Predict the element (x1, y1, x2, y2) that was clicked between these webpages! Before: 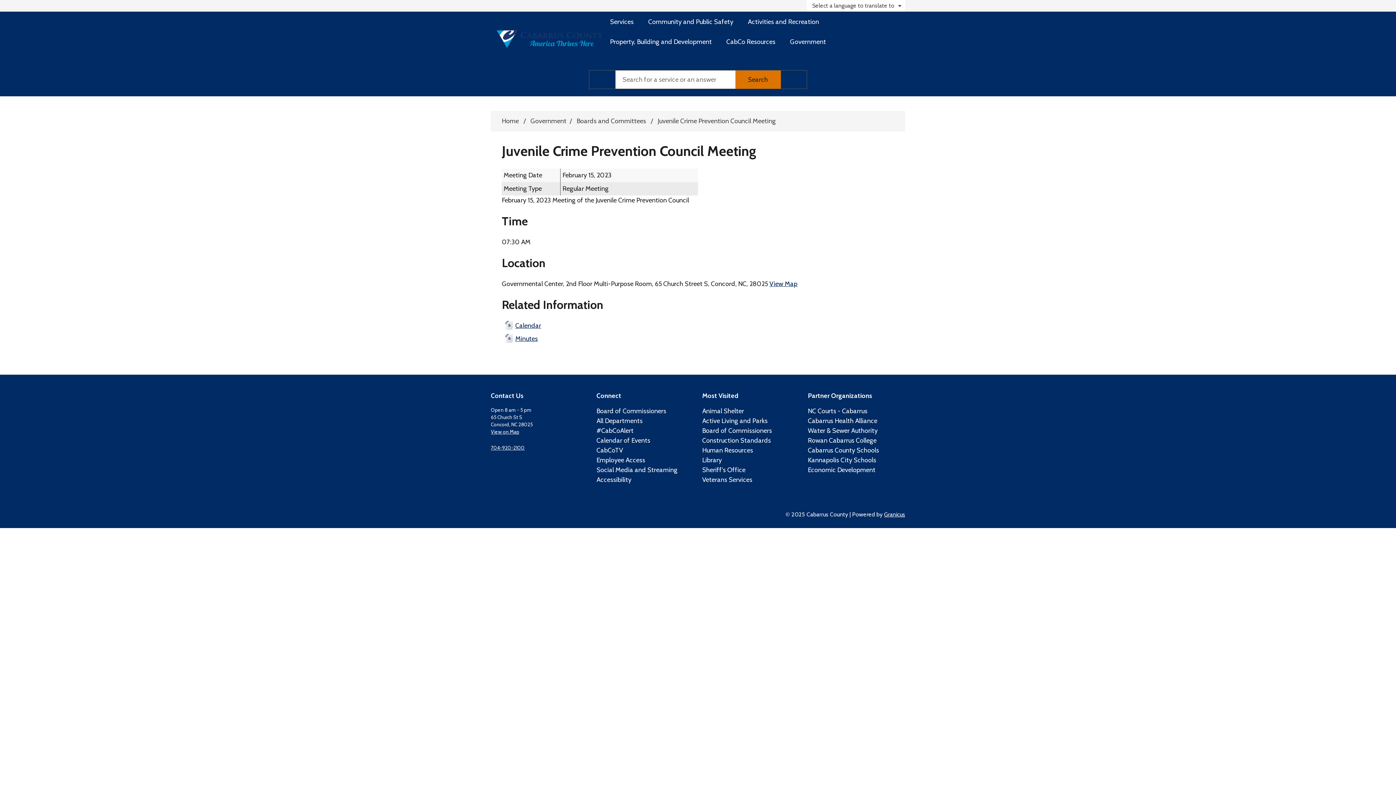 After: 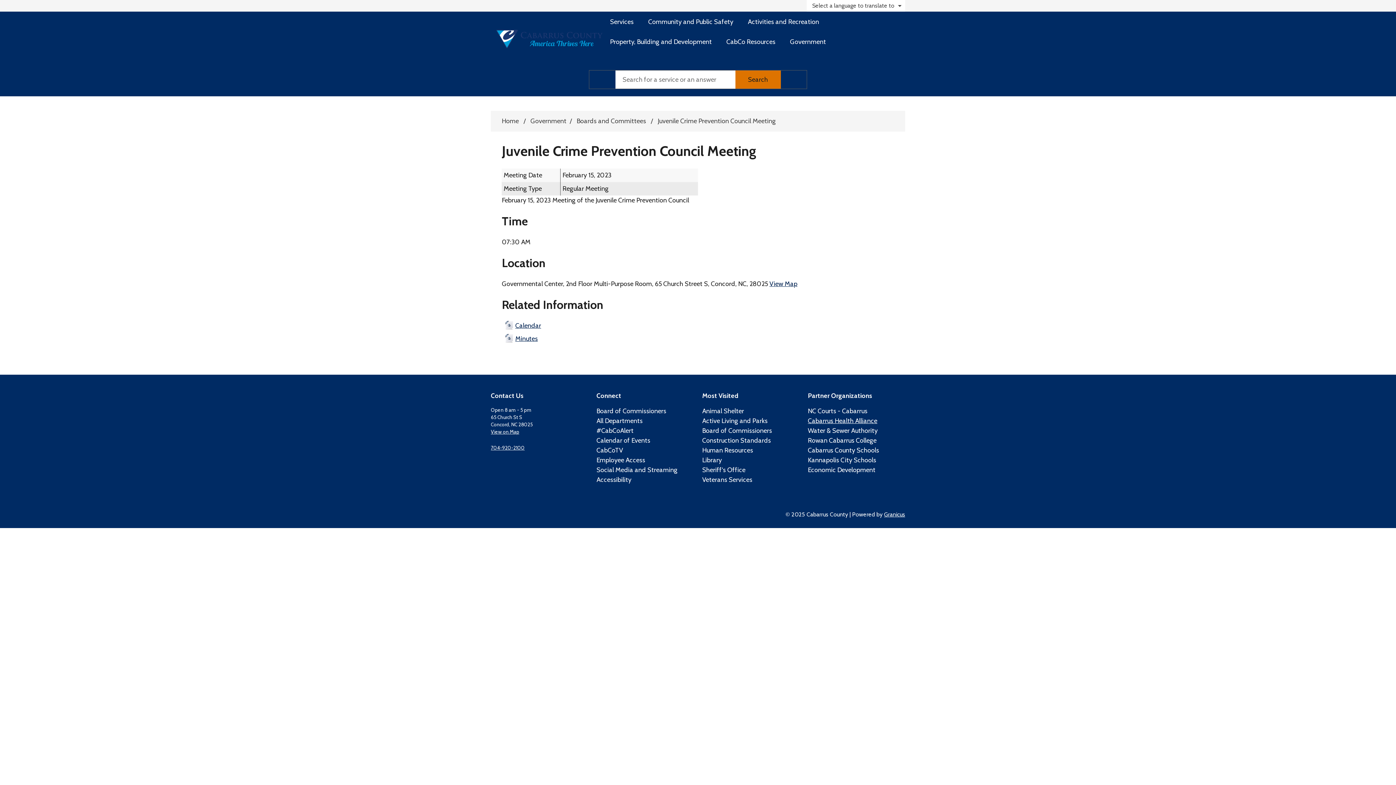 Action: label: Cabarrus Health Alliance bbox: (808, 417, 877, 425)